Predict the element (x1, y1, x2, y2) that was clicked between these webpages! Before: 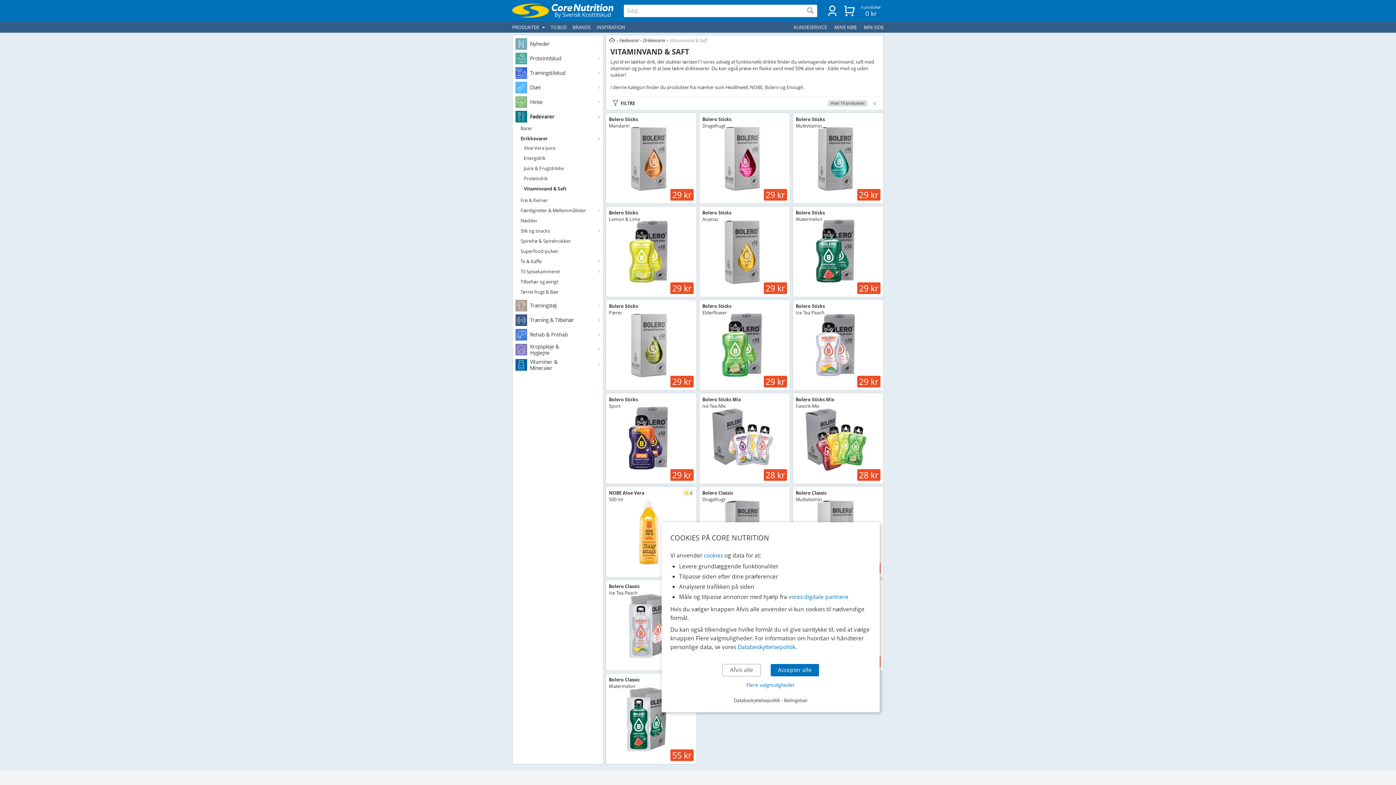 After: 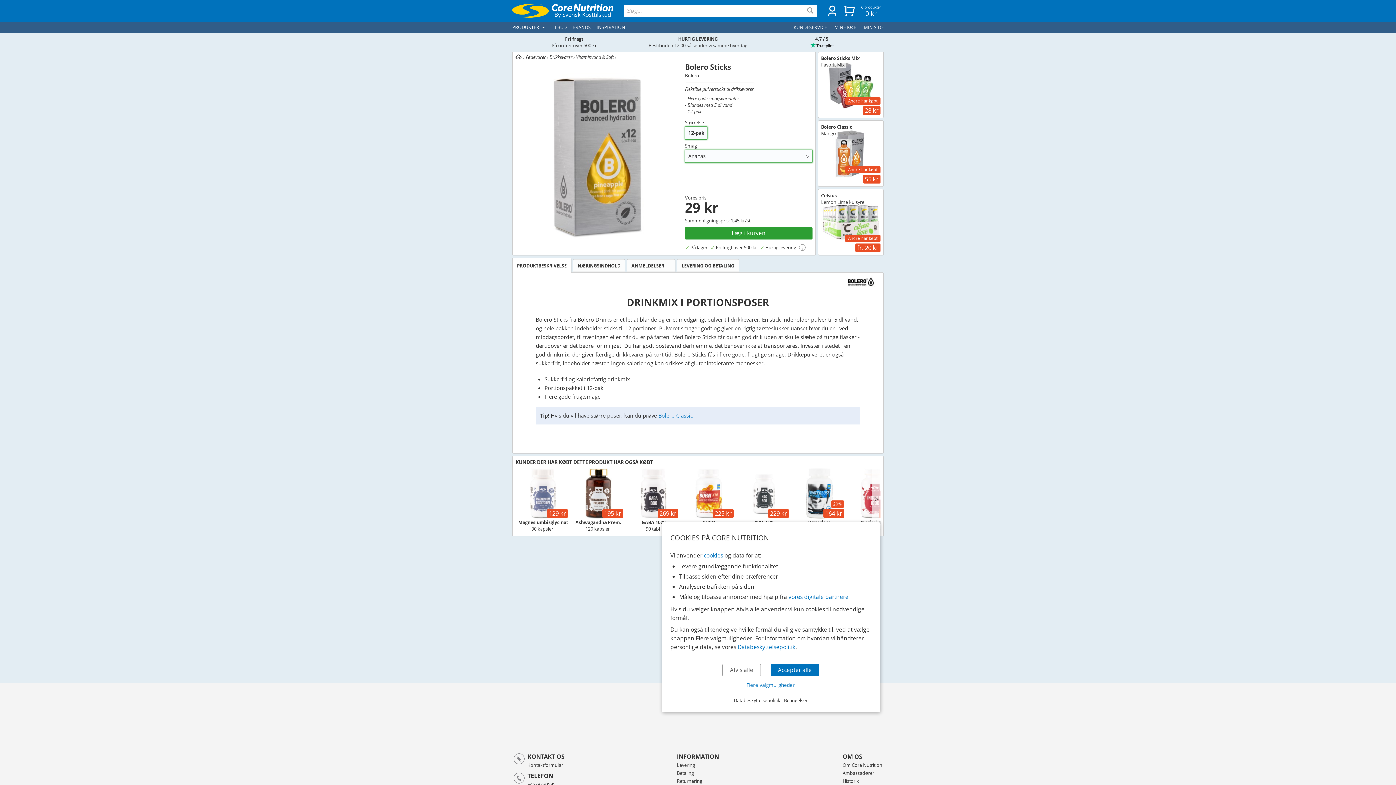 Action: label: Bolero Sticks
Ananas bbox: (699, 206, 790, 297)